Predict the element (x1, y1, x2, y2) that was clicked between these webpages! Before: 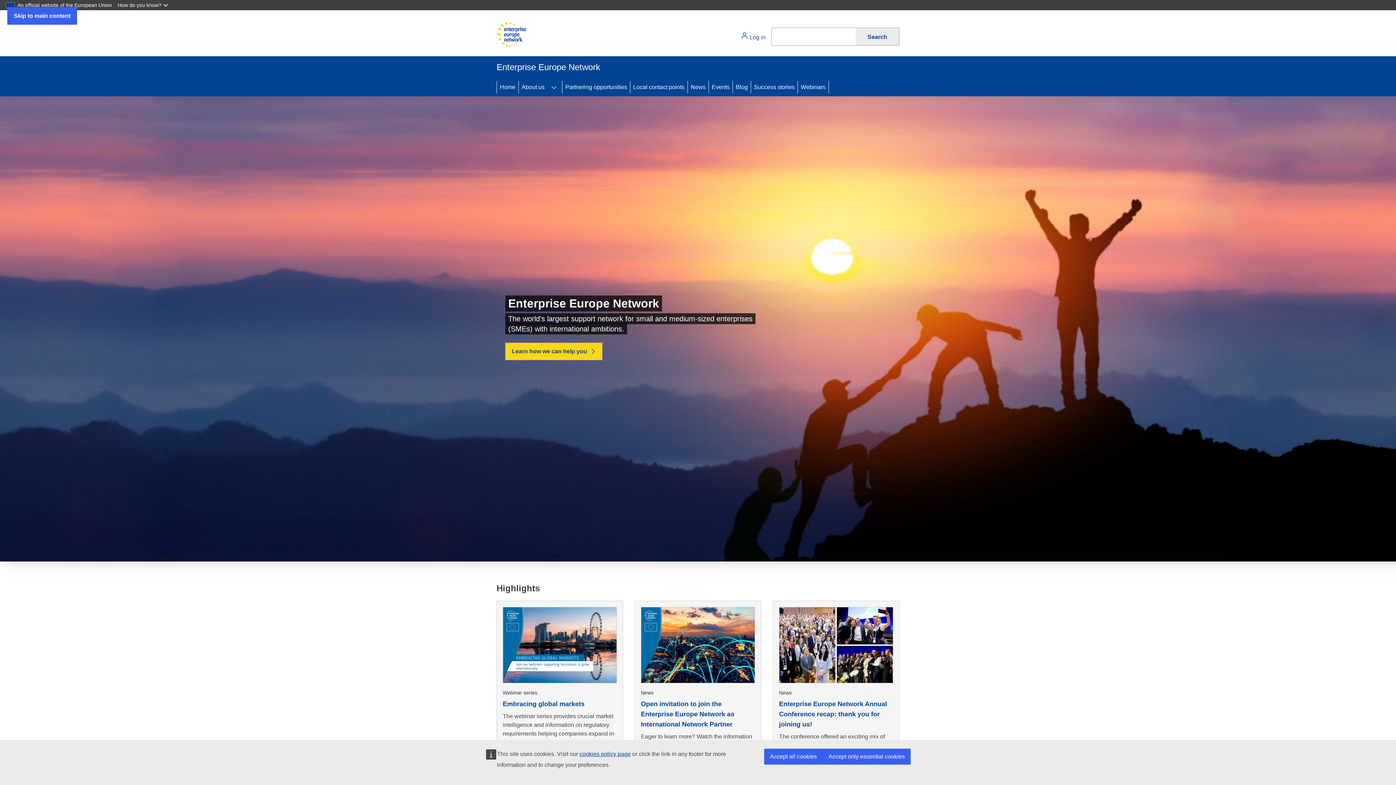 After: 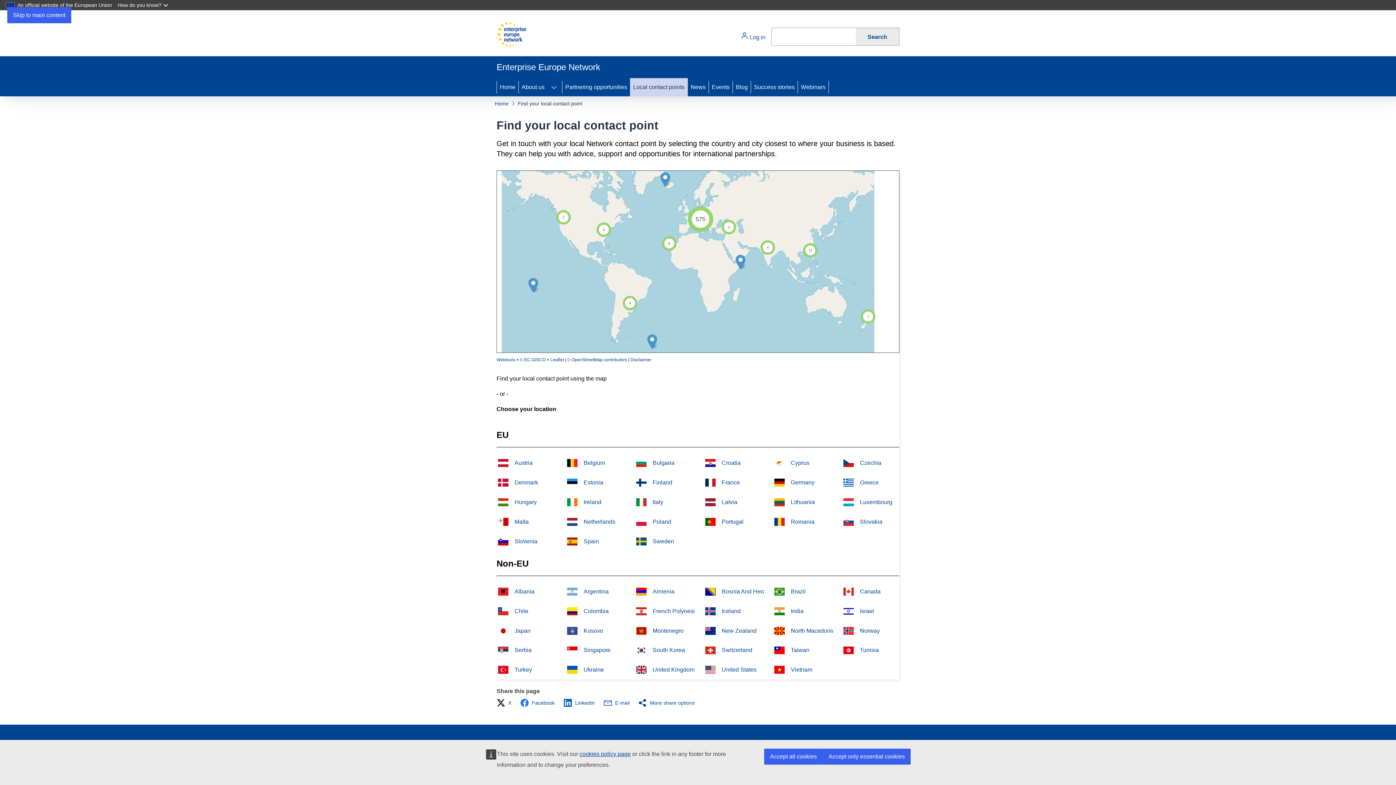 Action: bbox: (630, 78, 687, 96) label: Local contact points